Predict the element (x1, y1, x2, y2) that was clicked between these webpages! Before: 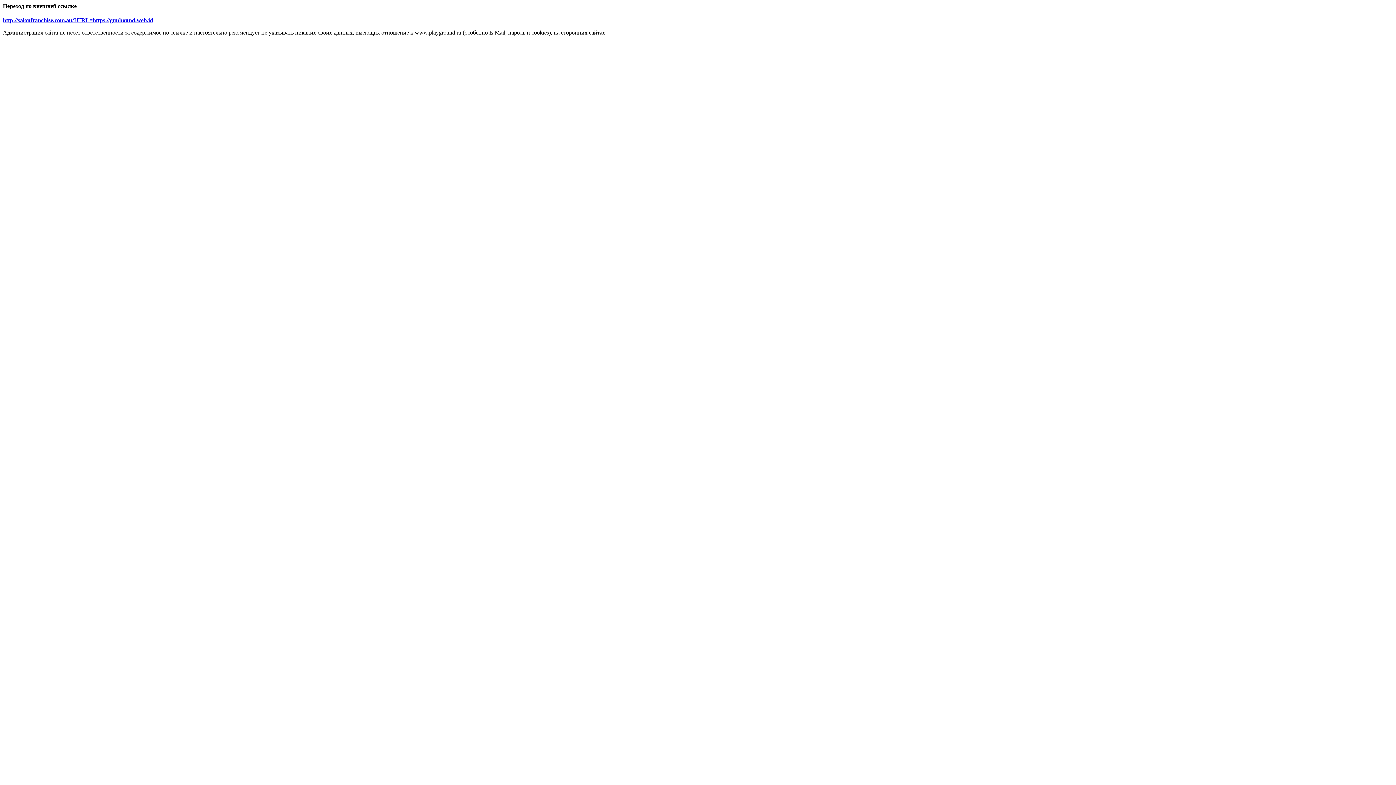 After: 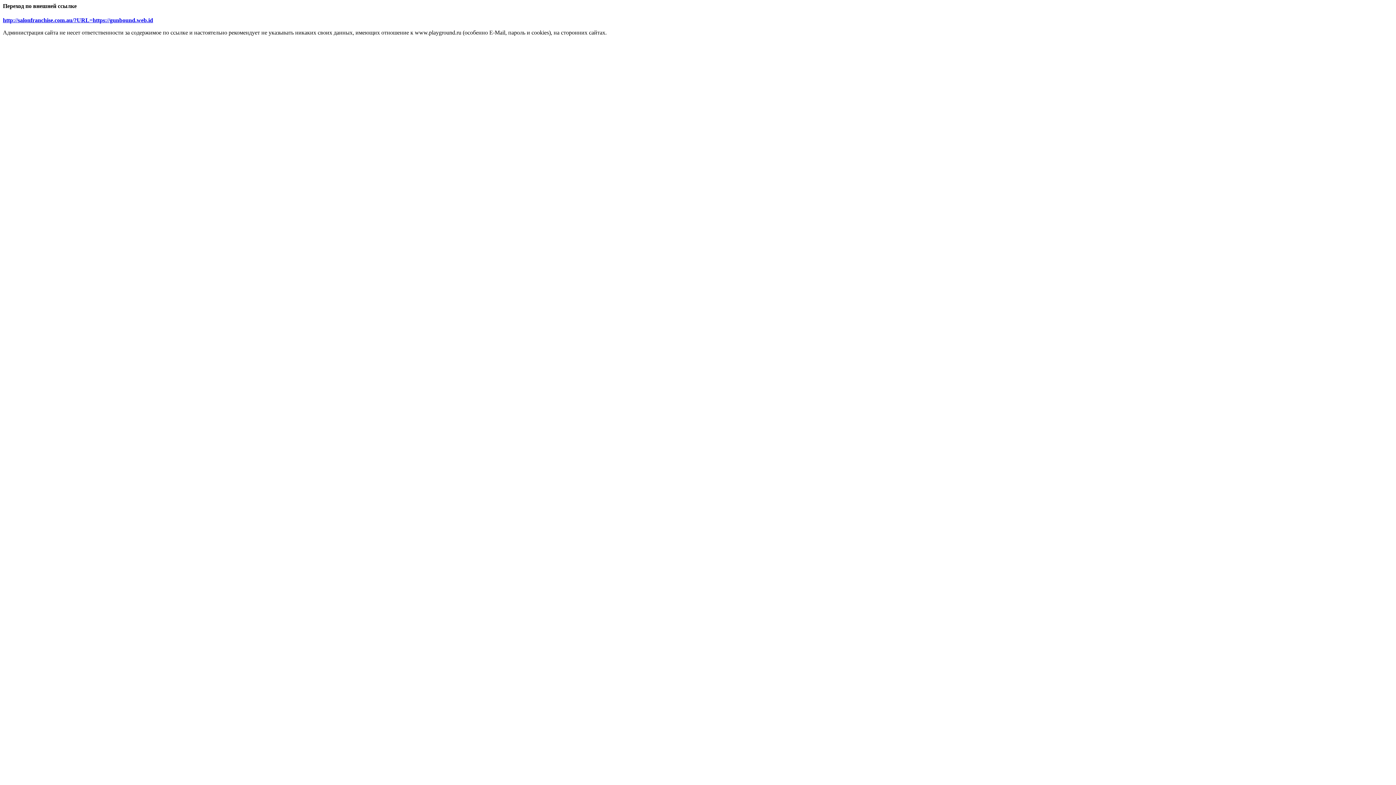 Action: label: http://salonfranchise.com.au/?URL=https://gunbound.web.id bbox: (2, 17, 153, 23)